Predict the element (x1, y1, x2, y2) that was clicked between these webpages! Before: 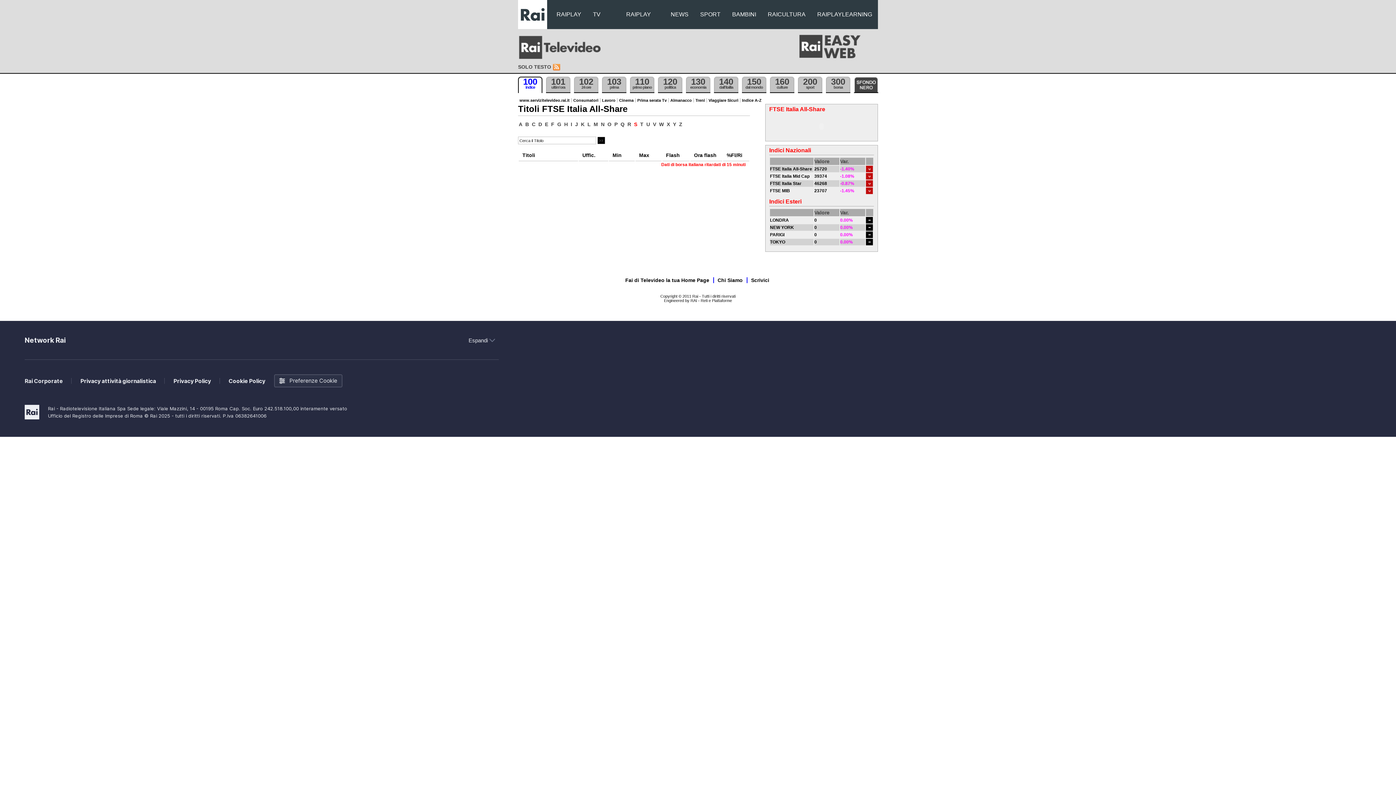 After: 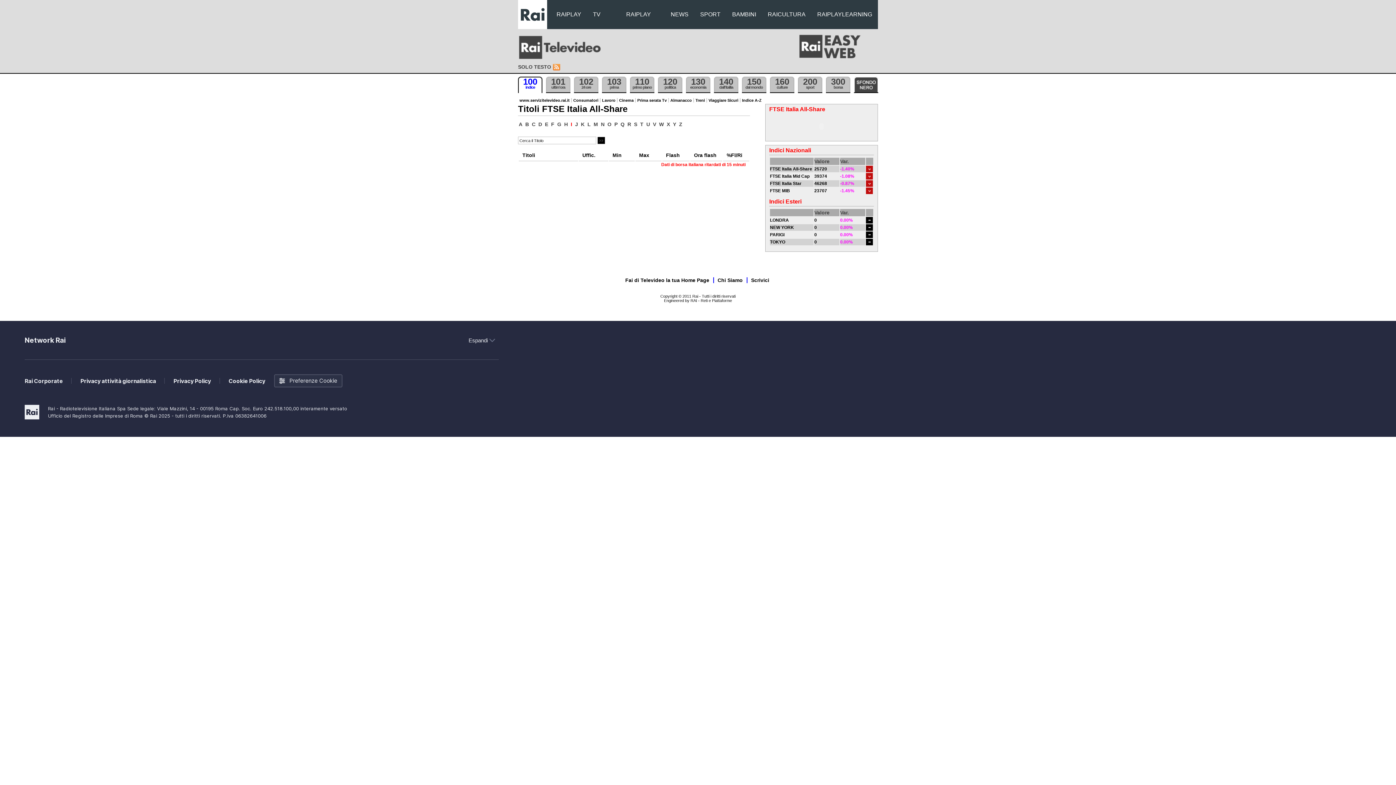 Action: bbox: (570, 121, 573, 127) label: I